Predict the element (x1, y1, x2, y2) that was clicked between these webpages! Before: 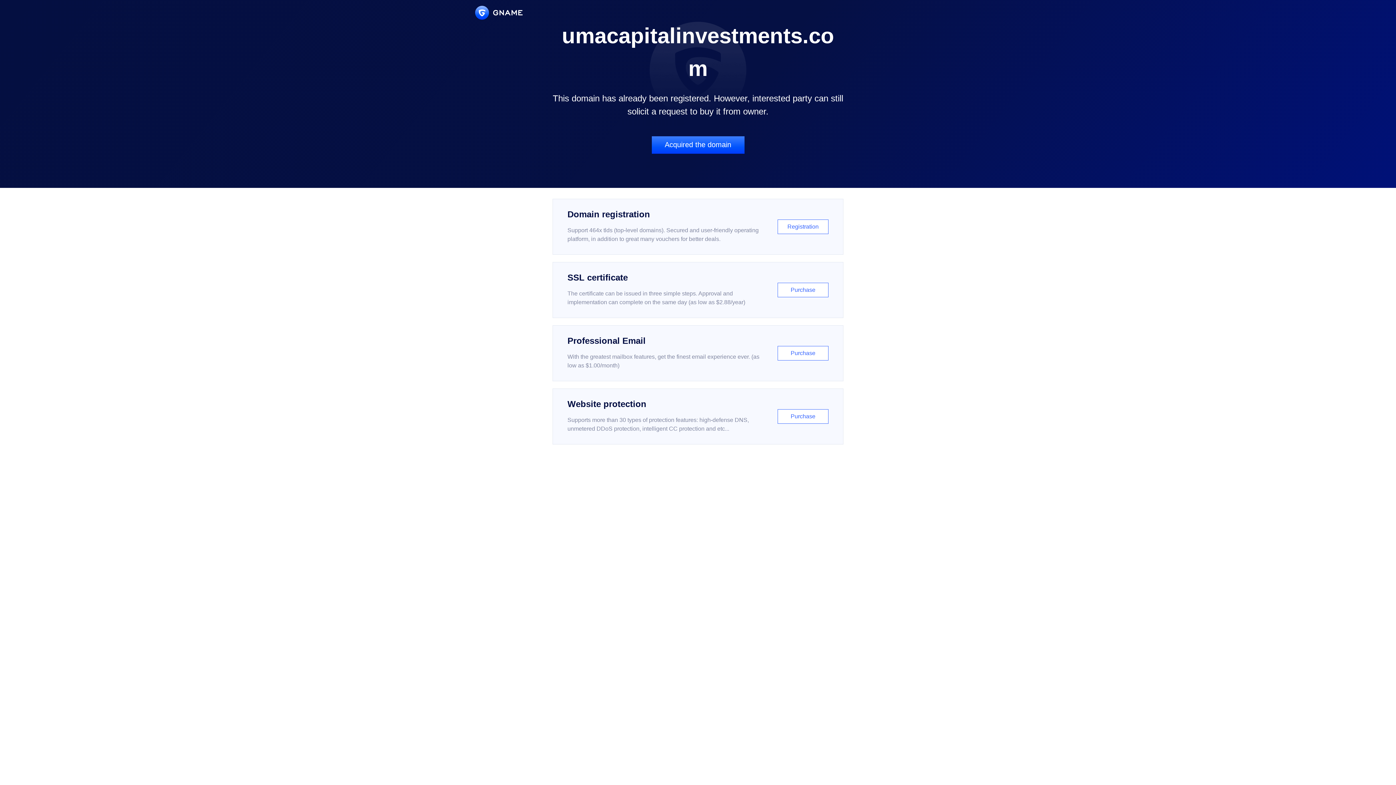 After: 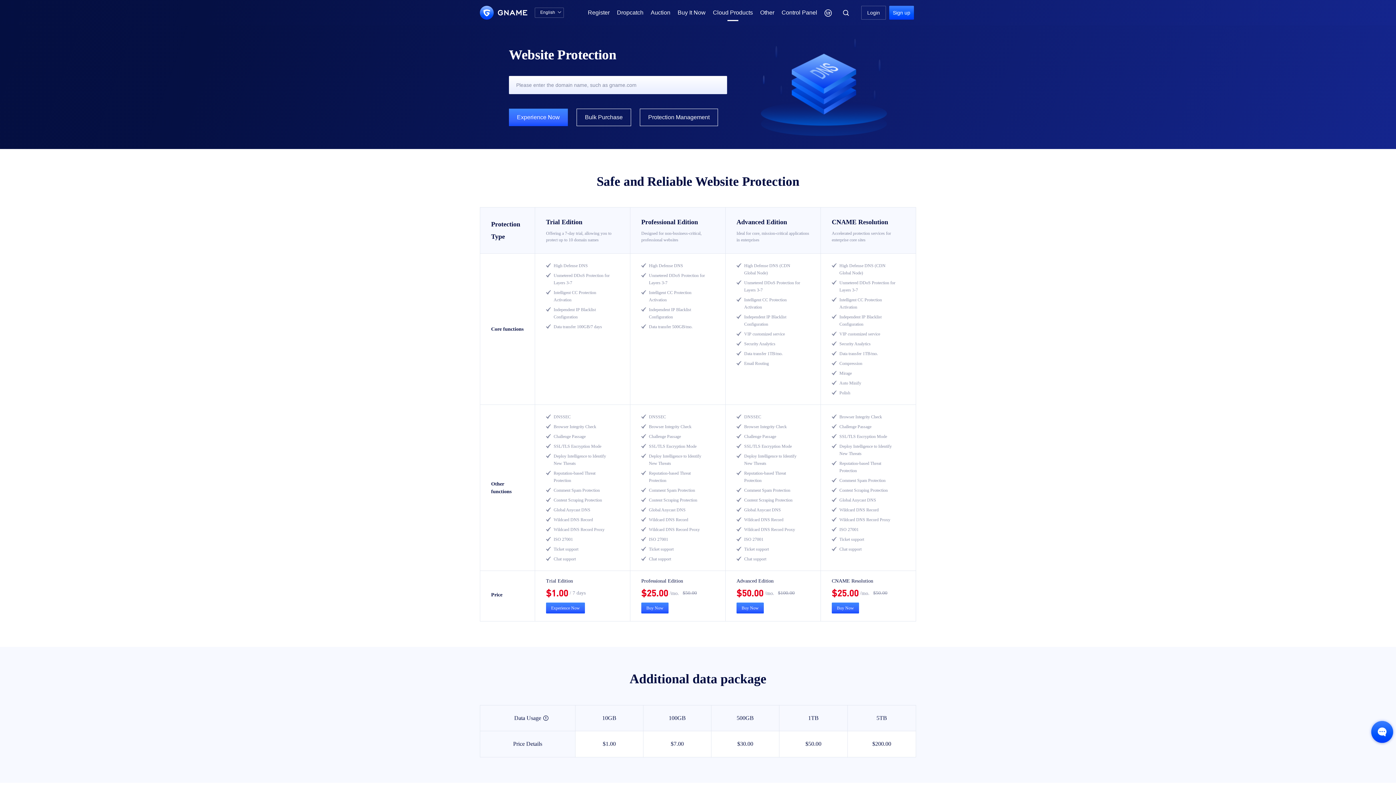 Action: bbox: (552, 388, 843, 444) label: Website protection

Supports more than 30 types of protection features: high-defense DNS, unmetered DDoS protection, intelligent CC protection and etc...

Purchase